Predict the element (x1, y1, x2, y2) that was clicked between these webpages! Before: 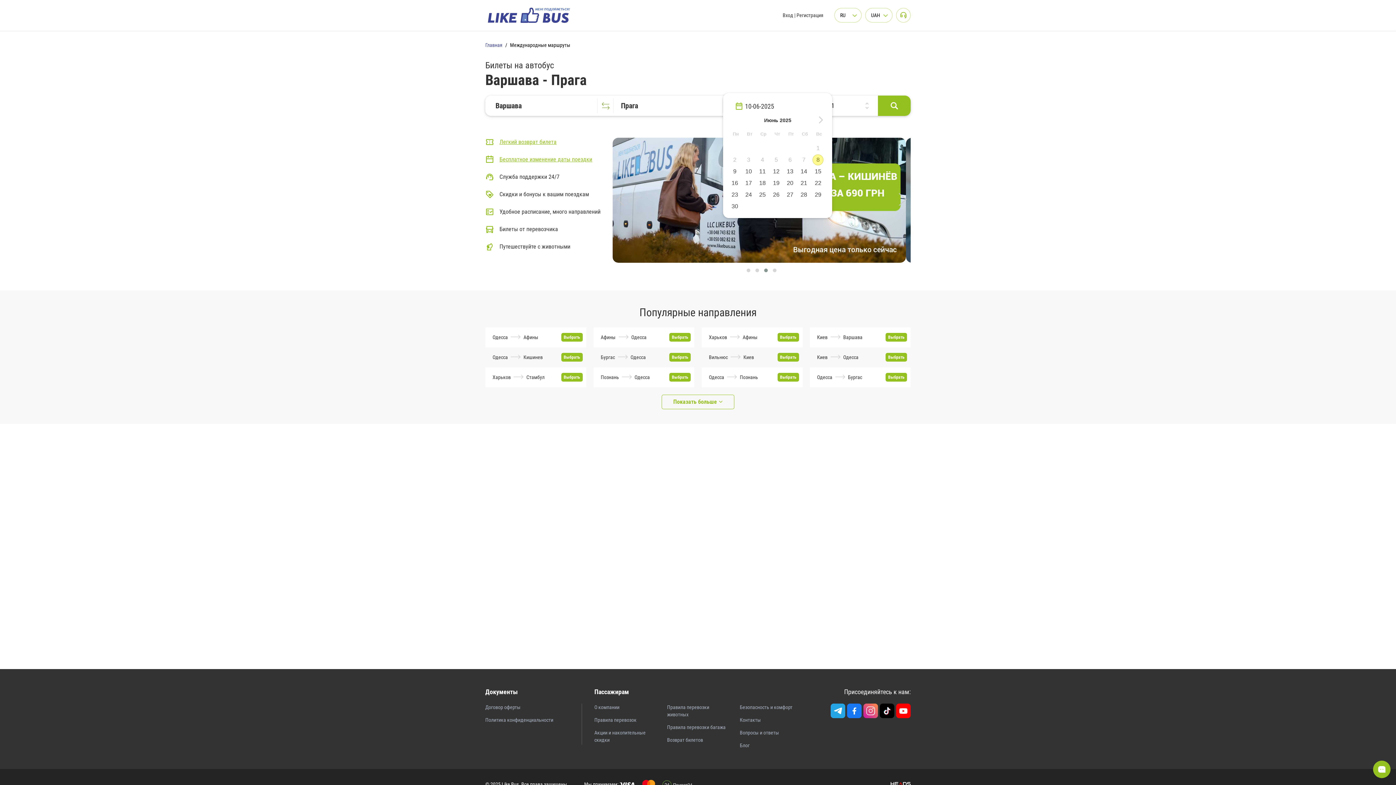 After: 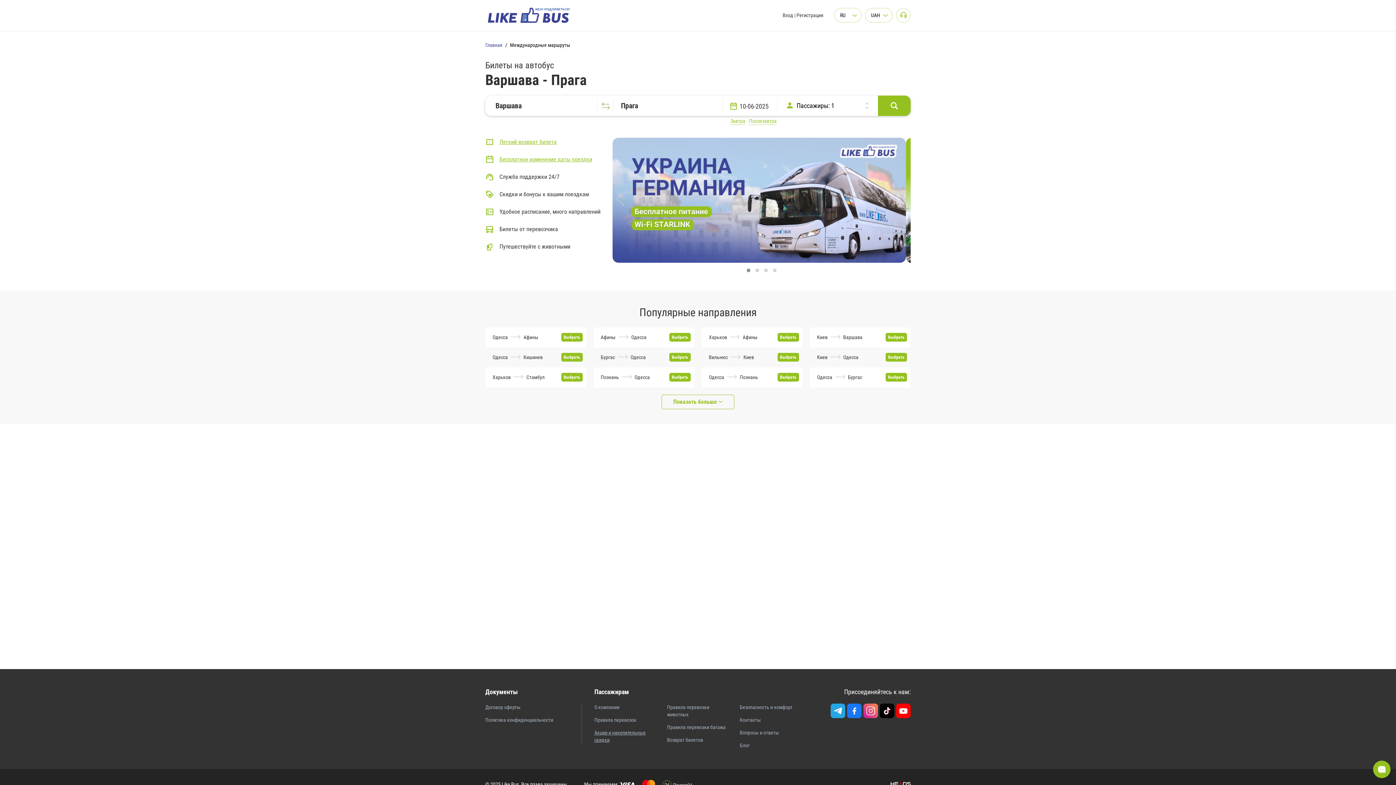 Action: label: Акции и накопительные скидки bbox: (594, 729, 656, 744)